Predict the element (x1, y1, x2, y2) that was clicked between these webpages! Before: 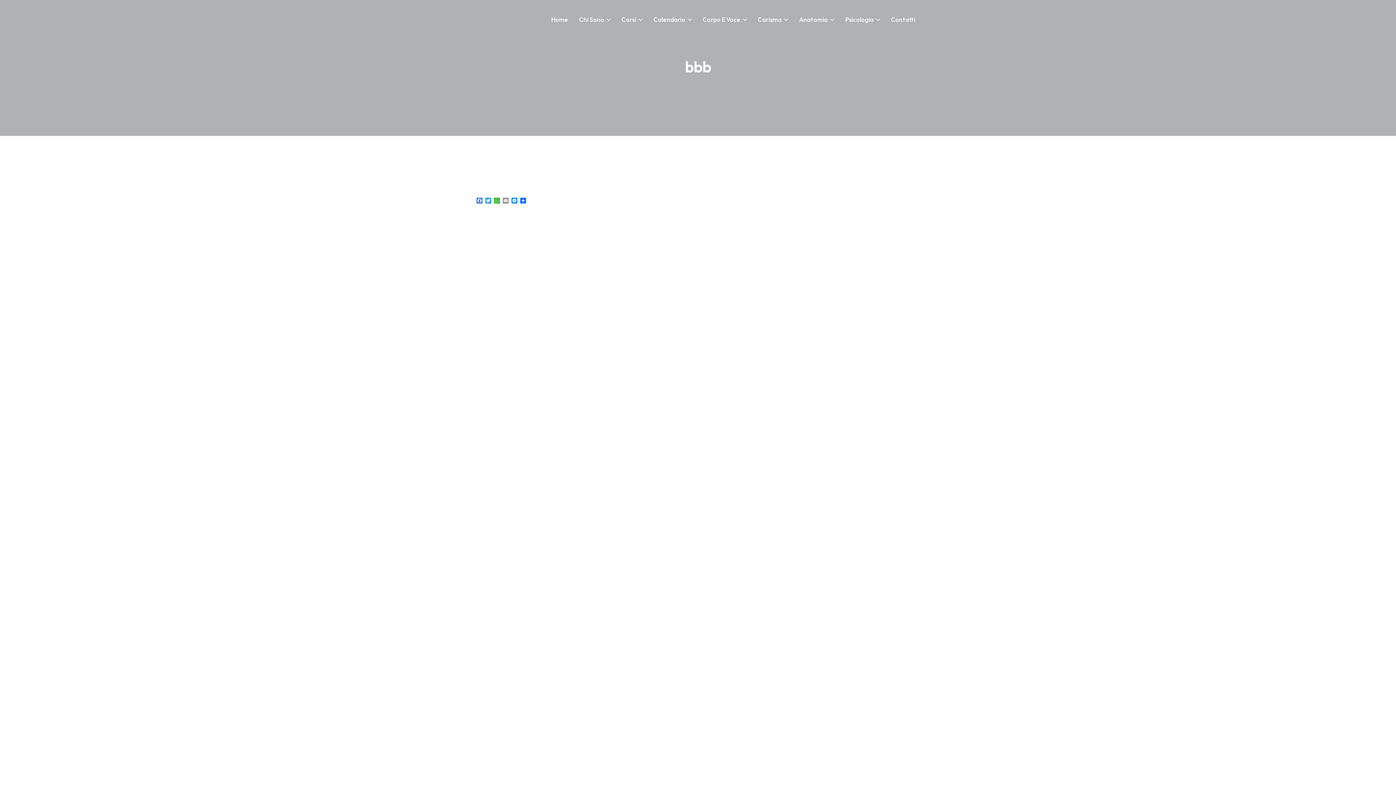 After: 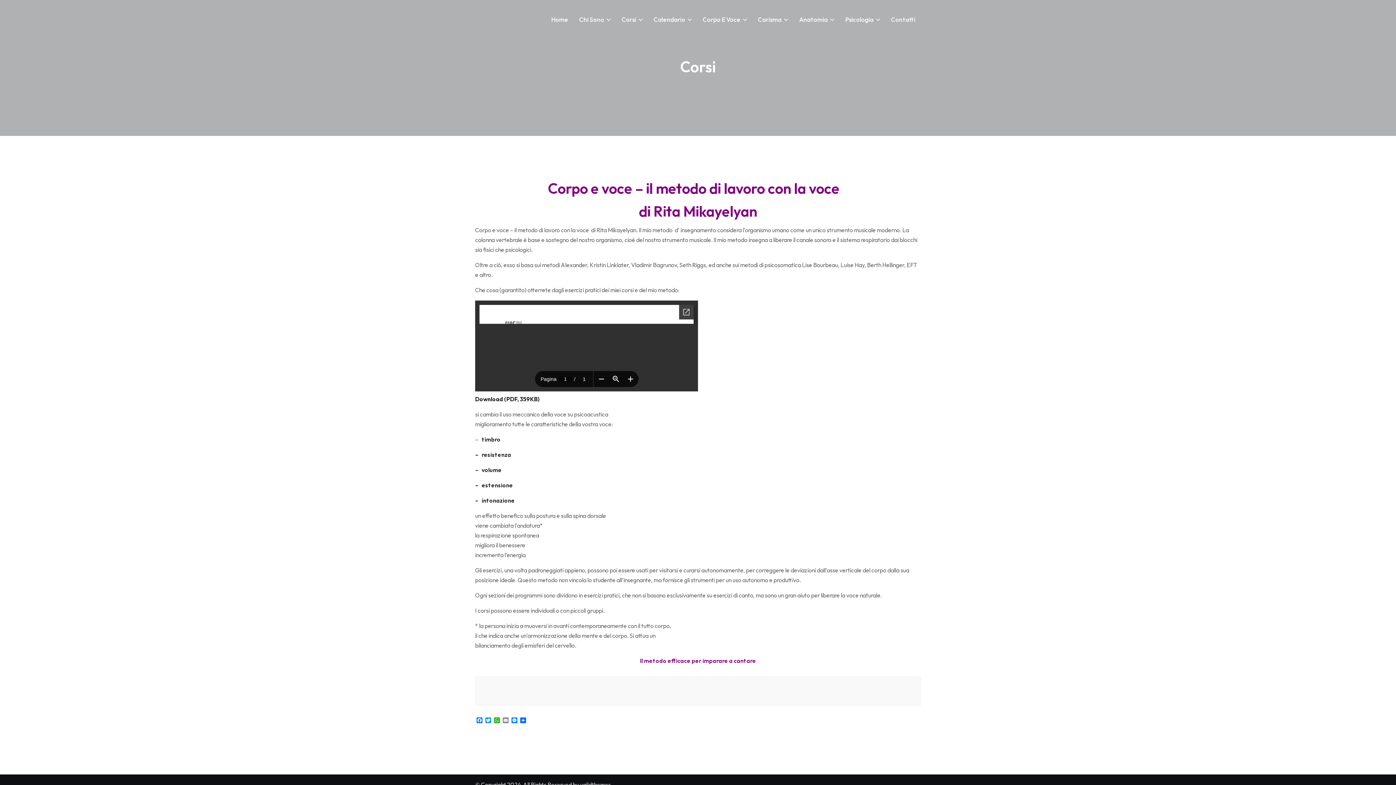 Action: bbox: (616, 3, 648, 35) label: Corsi